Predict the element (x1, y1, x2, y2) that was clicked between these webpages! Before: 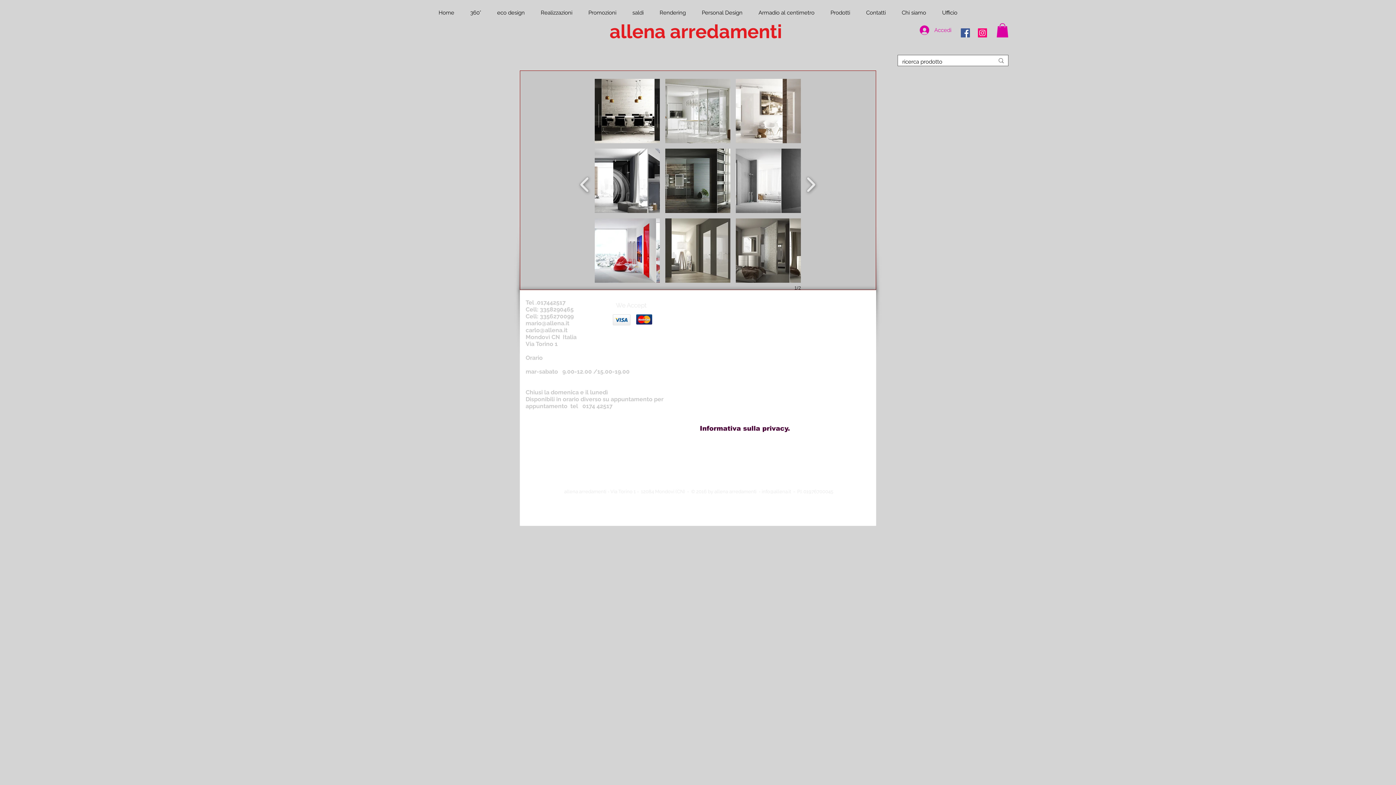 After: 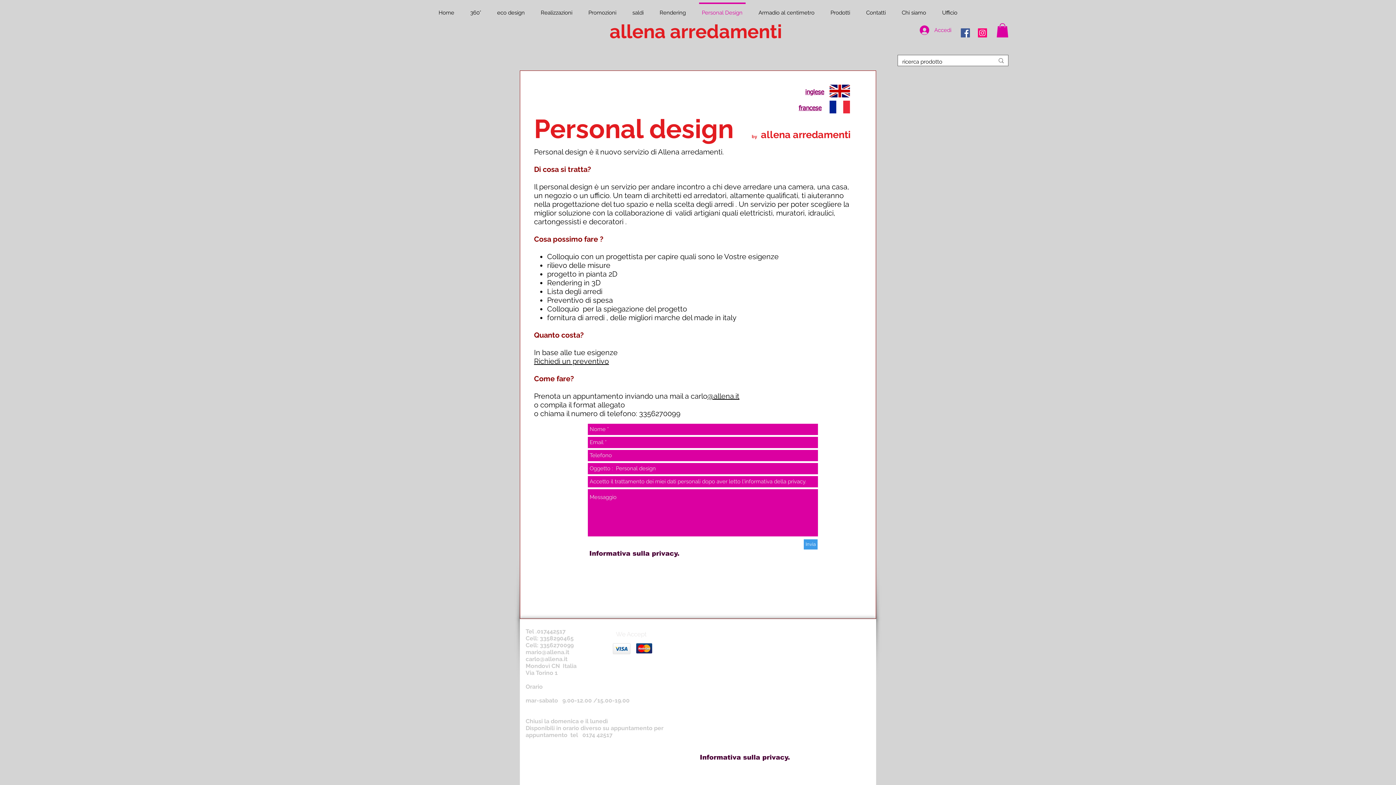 Action: bbox: (694, 2, 750, 16) label: Personal Design